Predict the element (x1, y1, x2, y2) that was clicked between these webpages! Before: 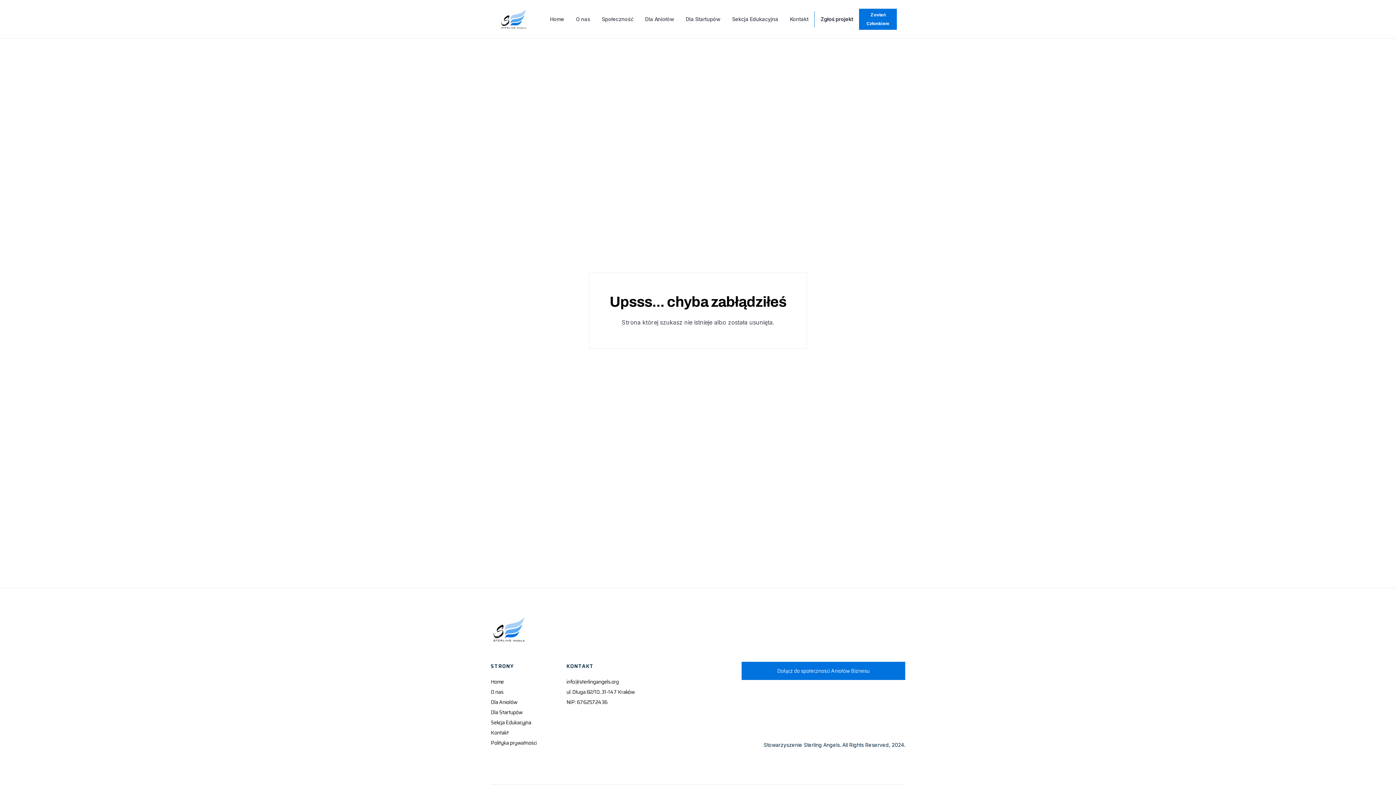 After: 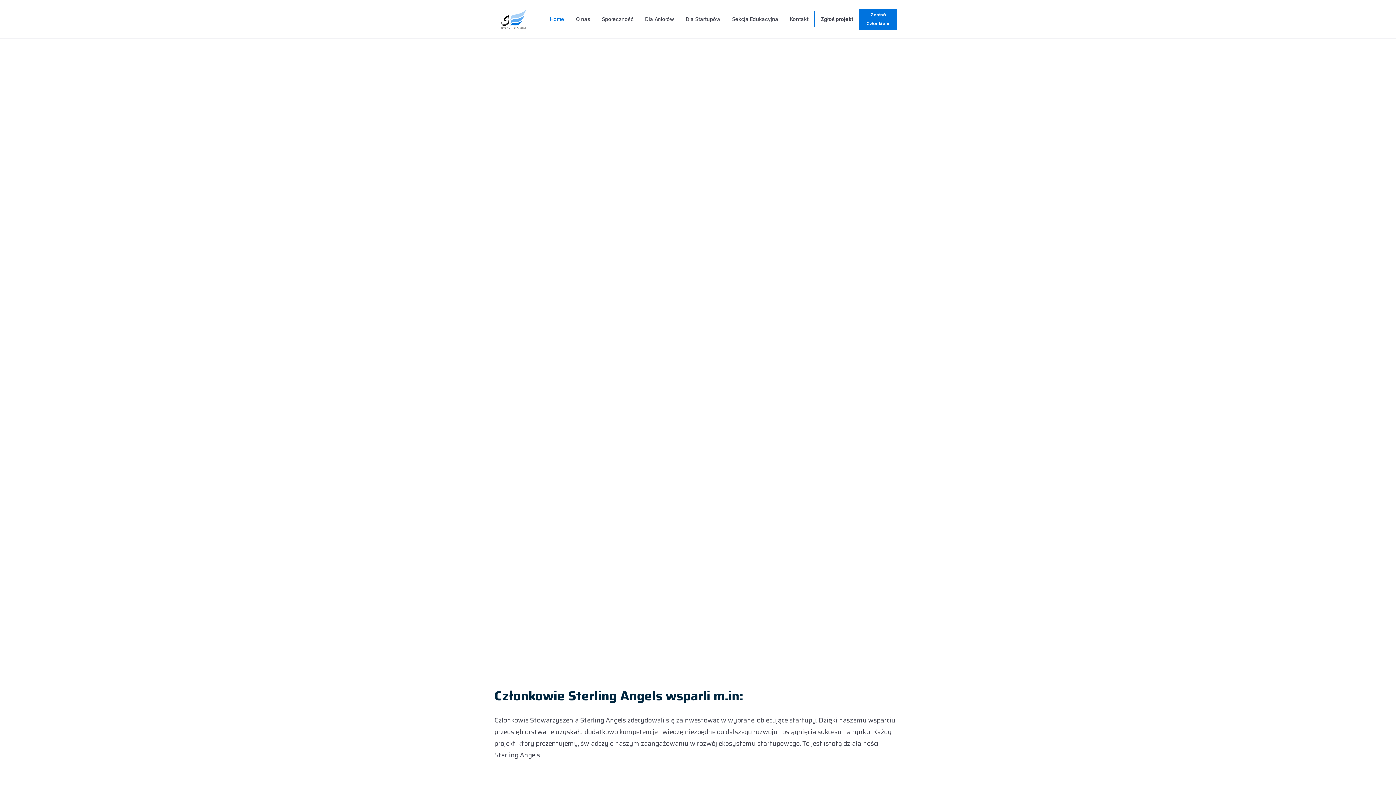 Action: bbox: (499, 7, 528, 30)